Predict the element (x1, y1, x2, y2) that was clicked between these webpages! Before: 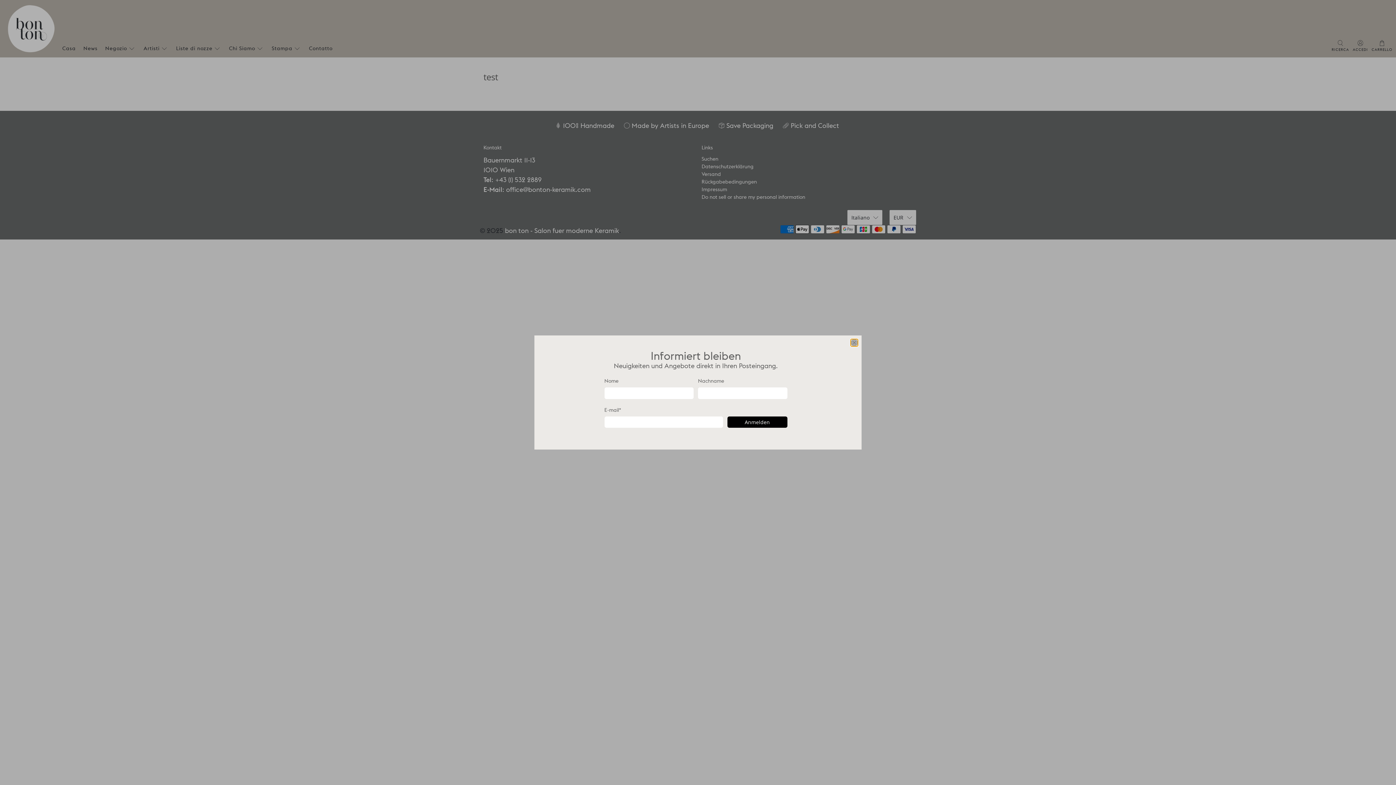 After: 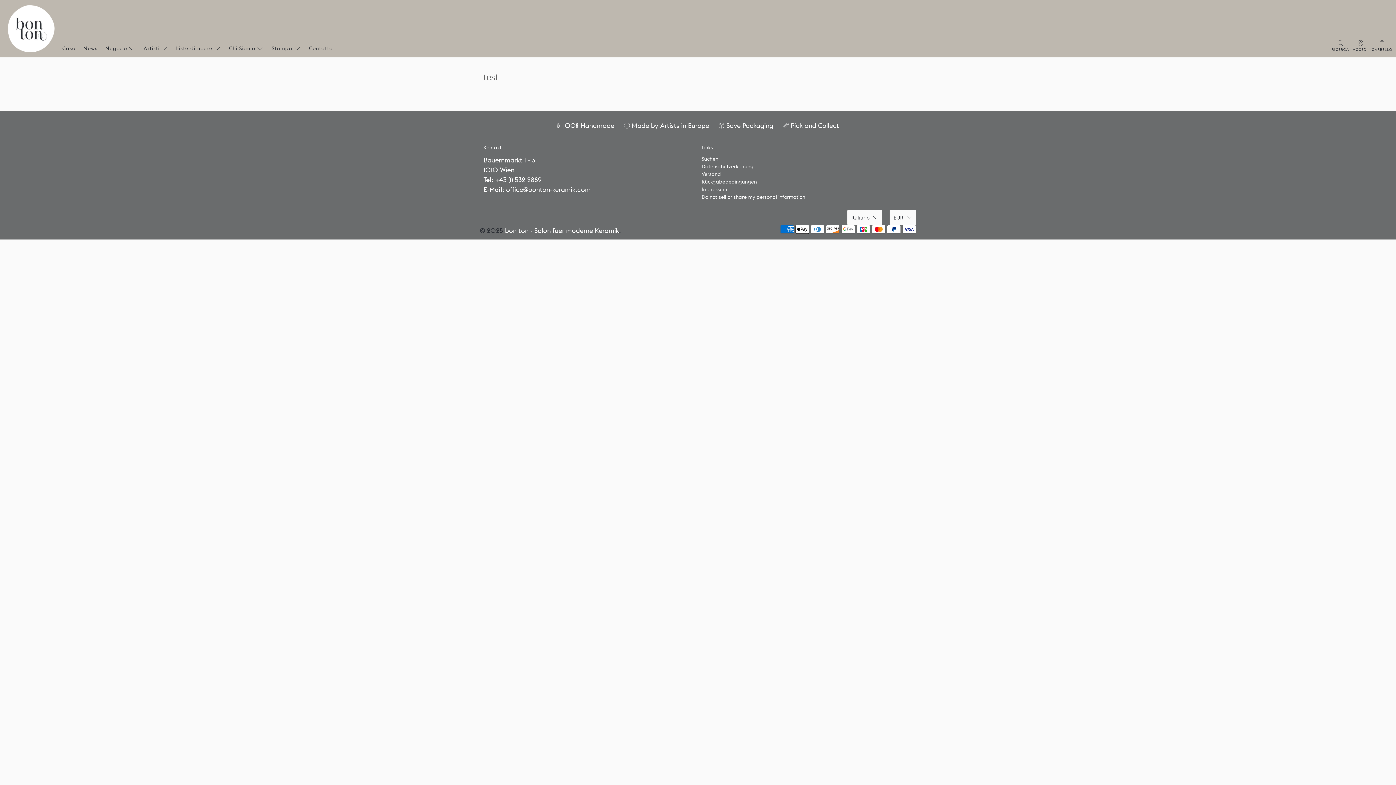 Action: bbox: (850, 339, 858, 346) label: close